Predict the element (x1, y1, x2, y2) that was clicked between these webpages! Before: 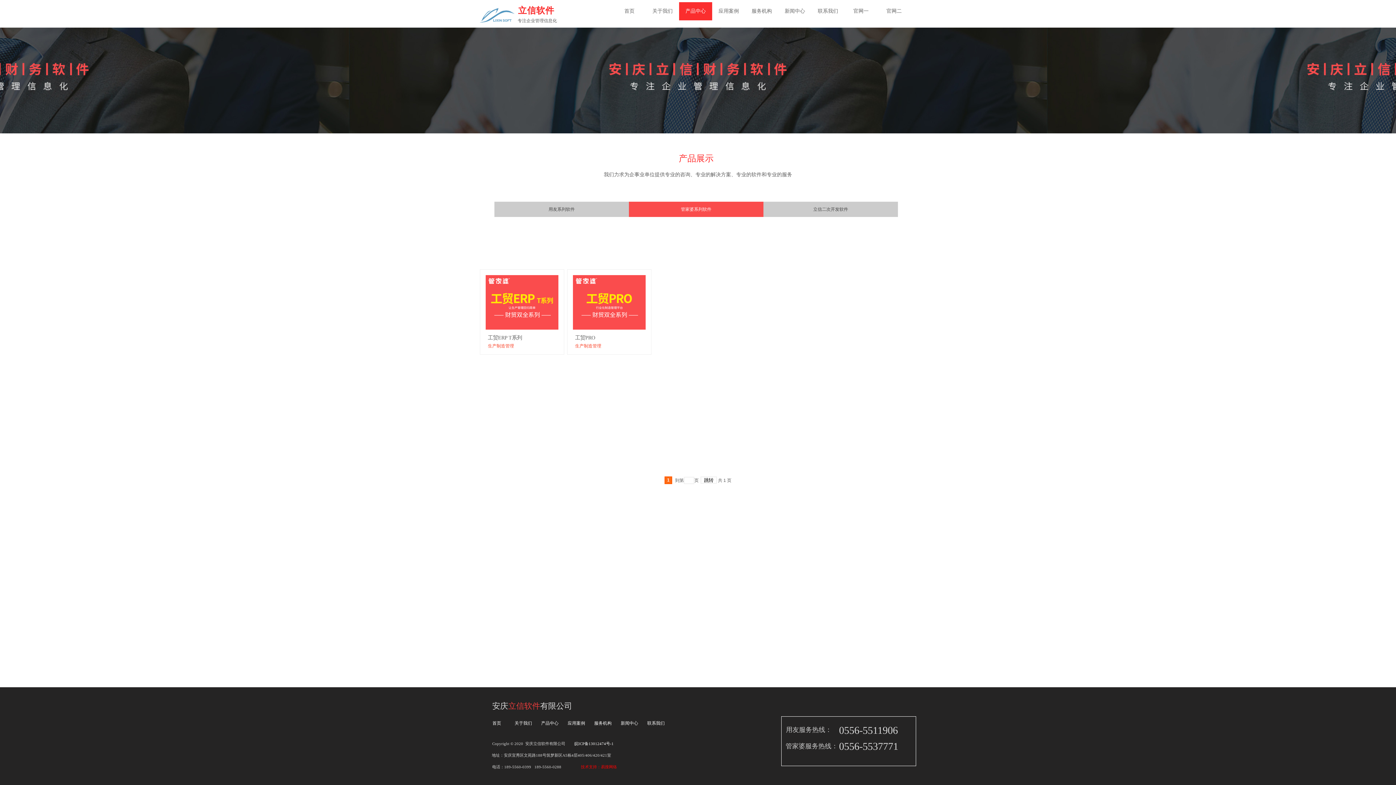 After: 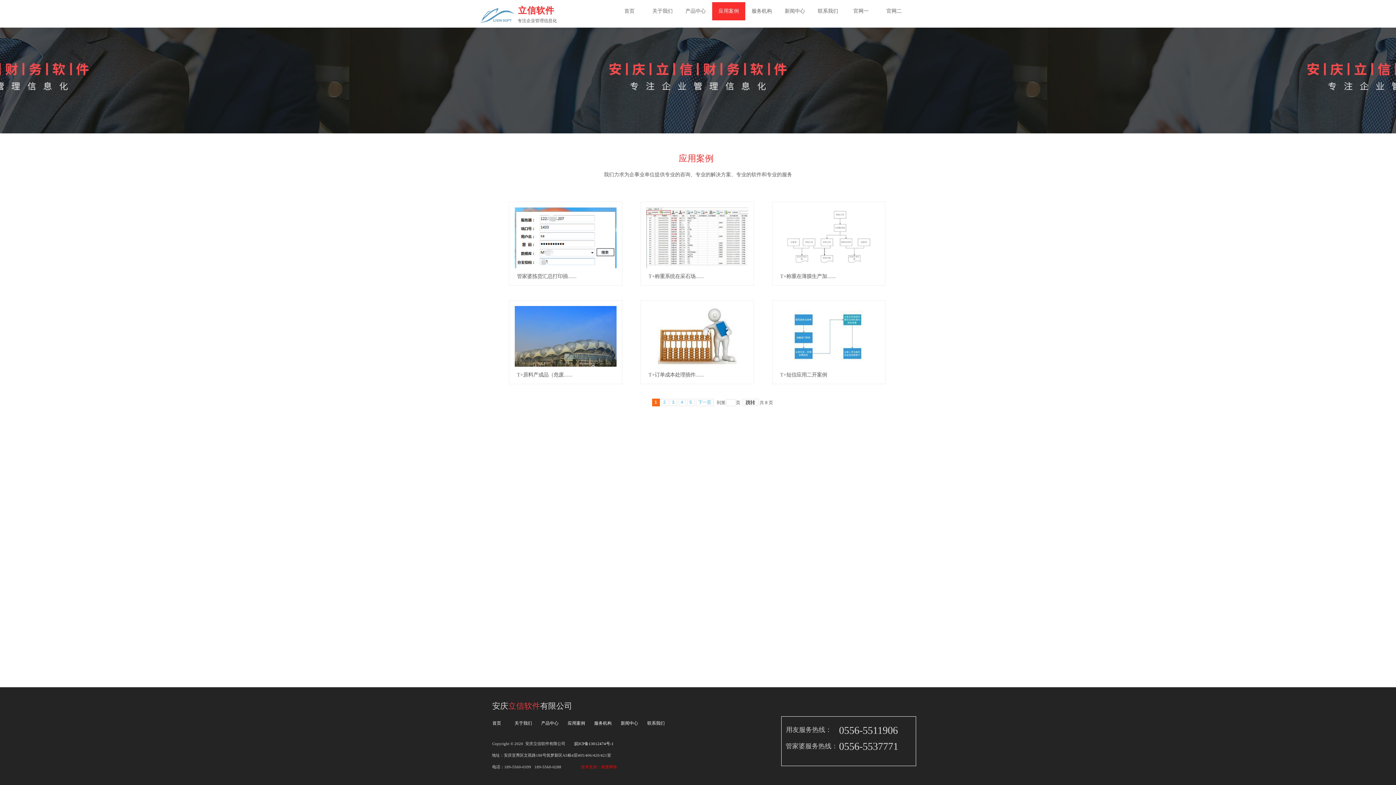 Action: label: 应用案例 bbox: (565, 715, 588, 732)